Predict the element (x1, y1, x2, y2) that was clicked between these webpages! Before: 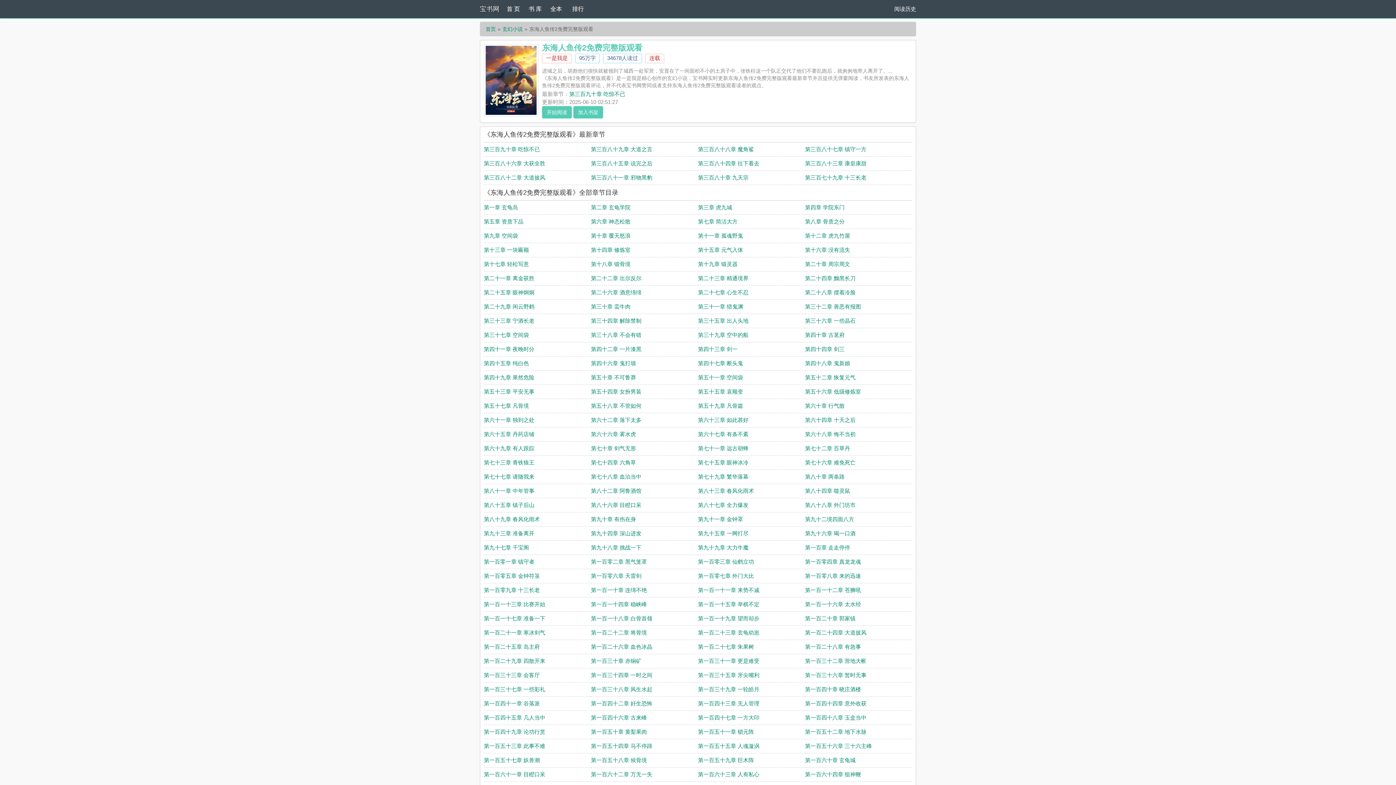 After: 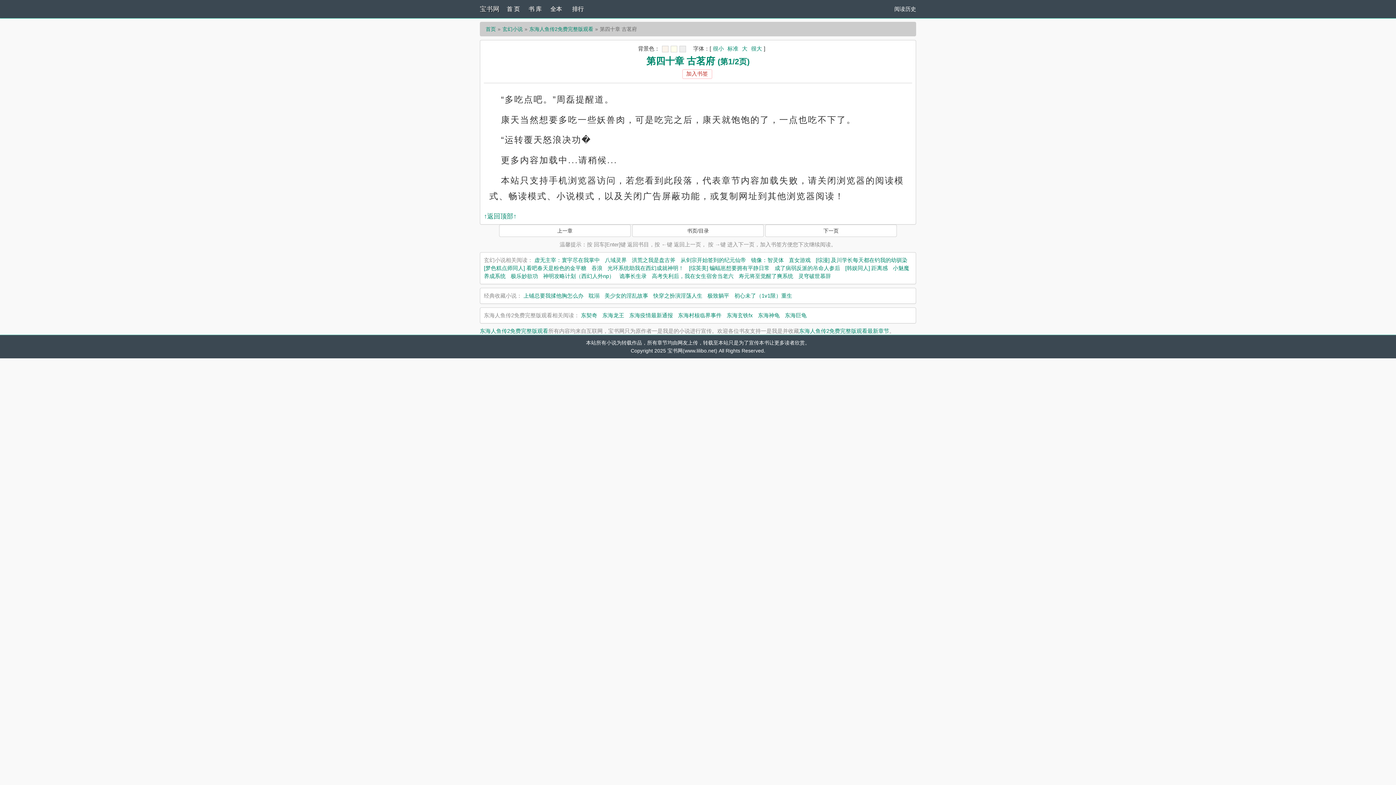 Action: bbox: (805, 332, 844, 338) label: 第四十章 古茗府